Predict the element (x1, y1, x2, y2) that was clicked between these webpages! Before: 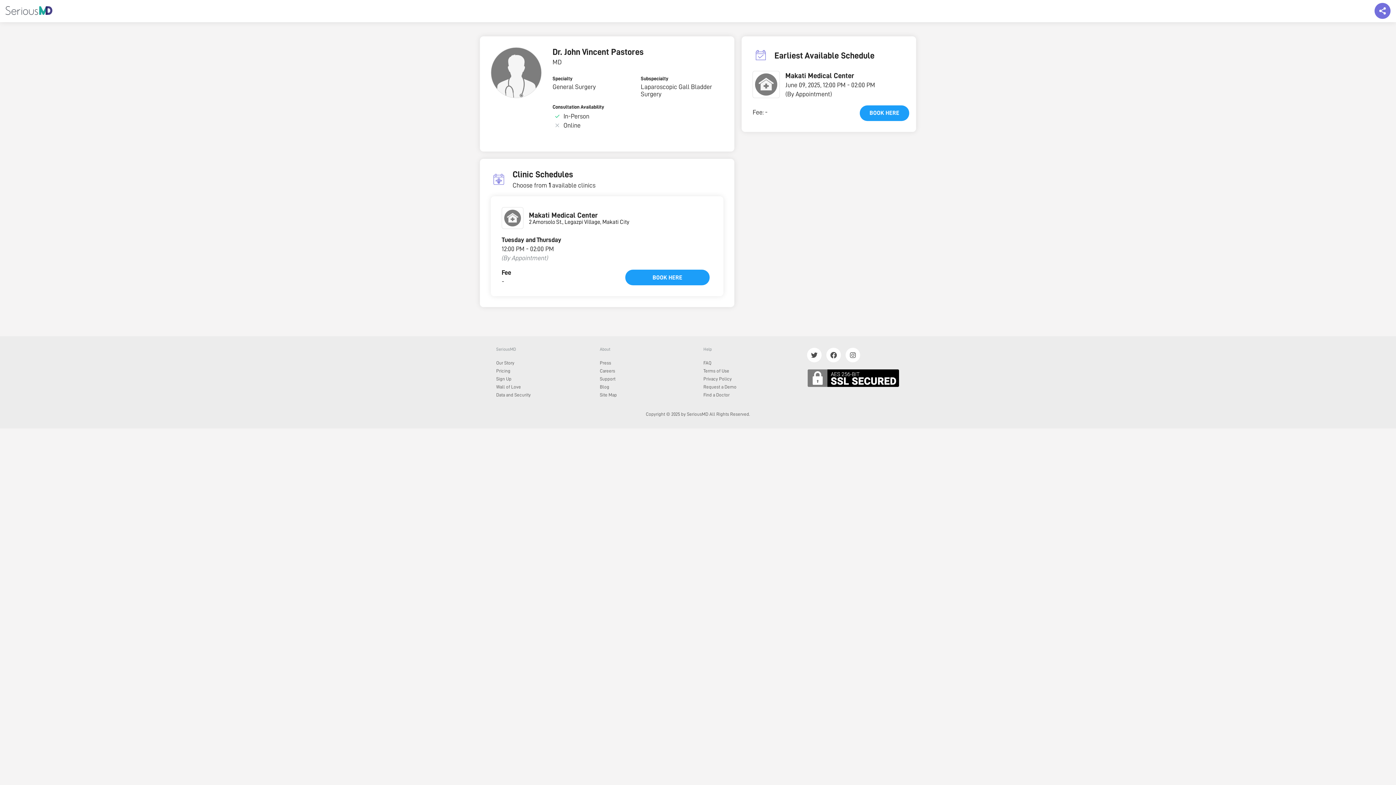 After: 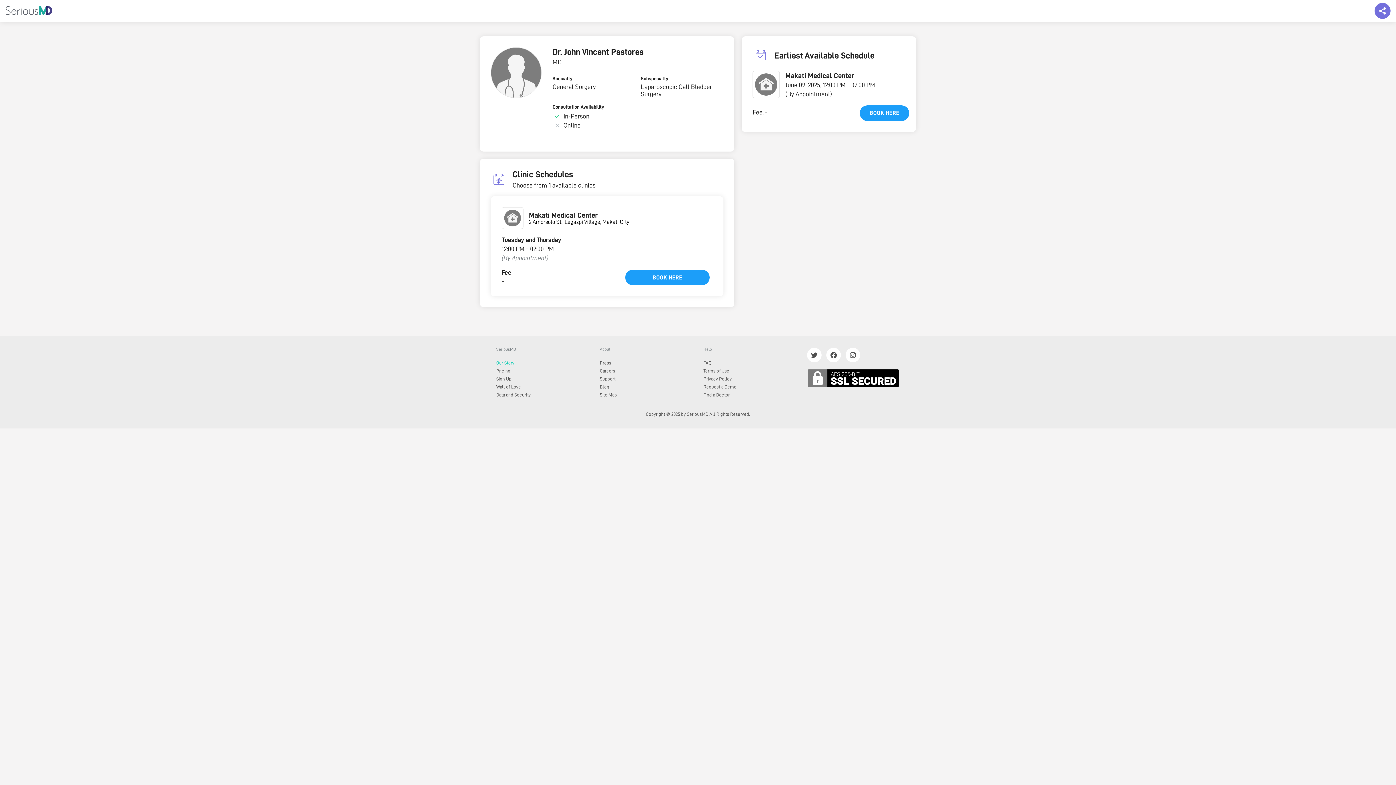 Action: label: Our Story bbox: (496, 360, 514, 365)